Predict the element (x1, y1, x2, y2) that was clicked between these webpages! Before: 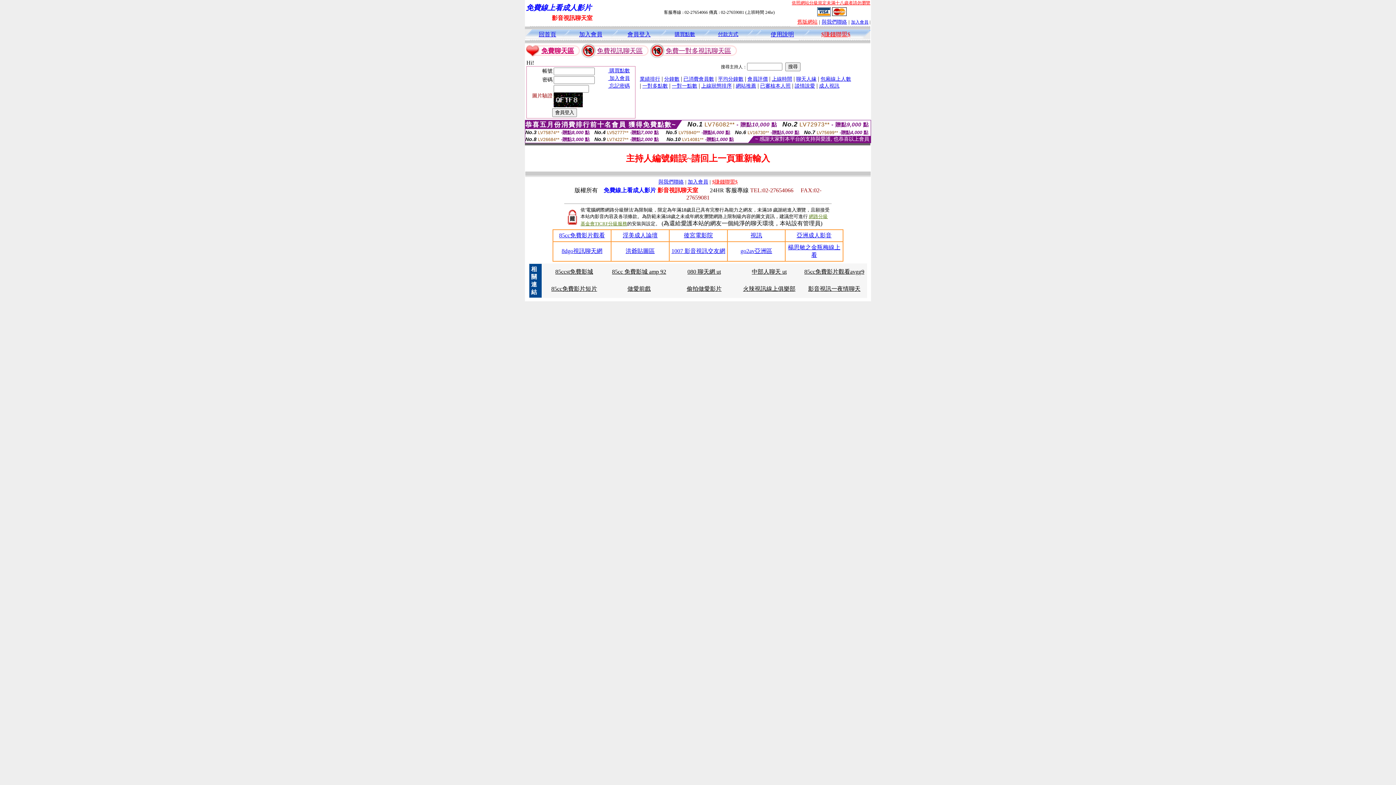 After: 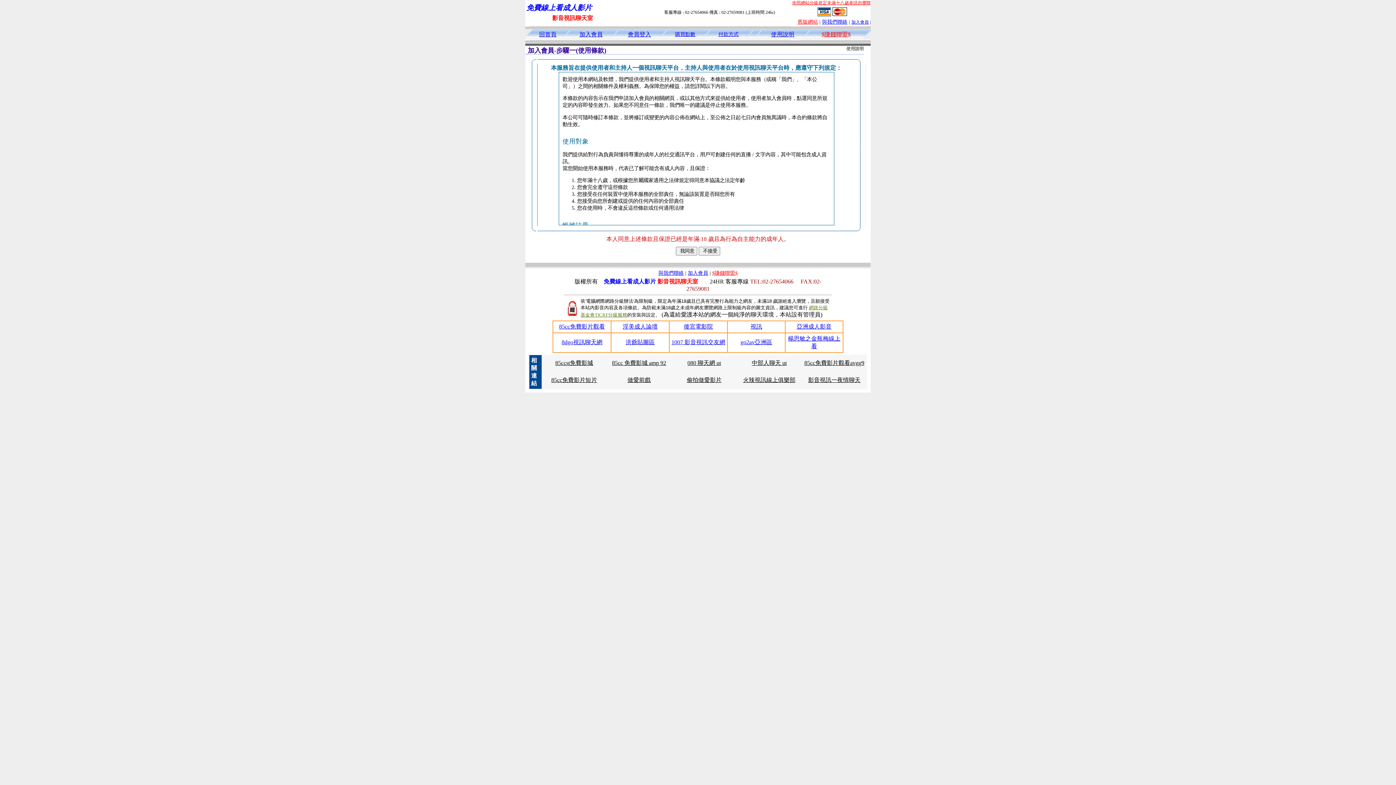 Action: label: 加入會員 bbox: (851, 19, 868, 24)